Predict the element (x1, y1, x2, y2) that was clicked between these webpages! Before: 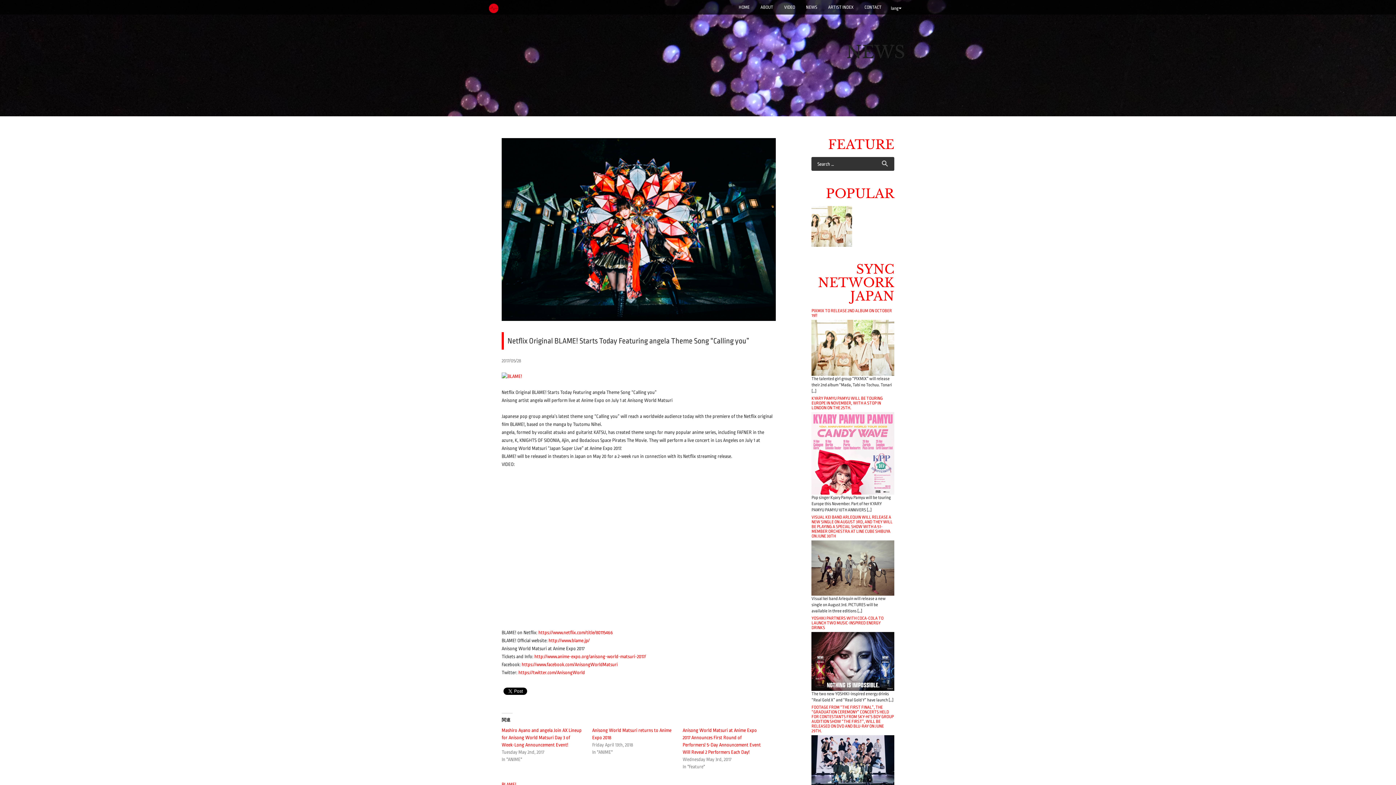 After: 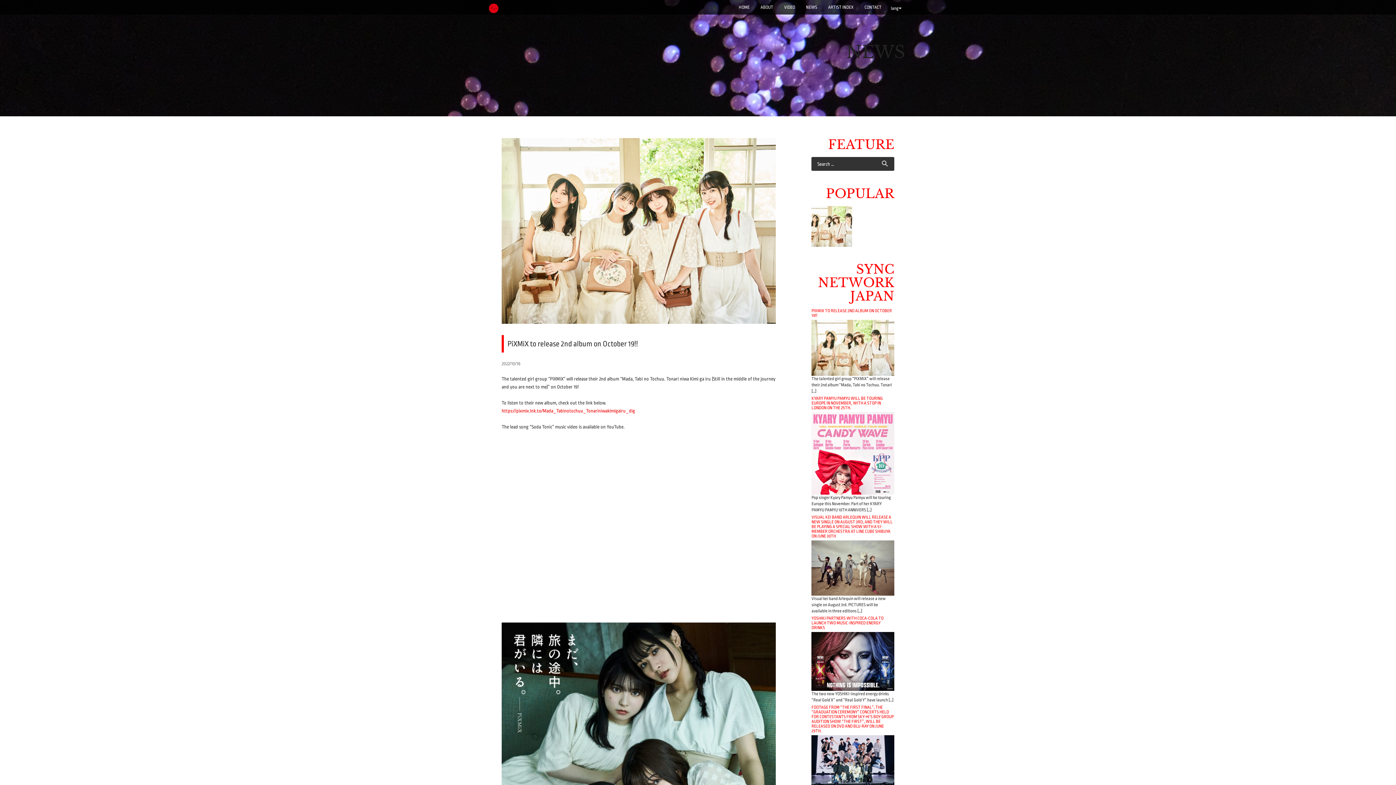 Action: label: PIXMIX TO RELEASE 2ND ALBUM ON OCTOBER 19!! bbox: (811, 308, 892, 318)